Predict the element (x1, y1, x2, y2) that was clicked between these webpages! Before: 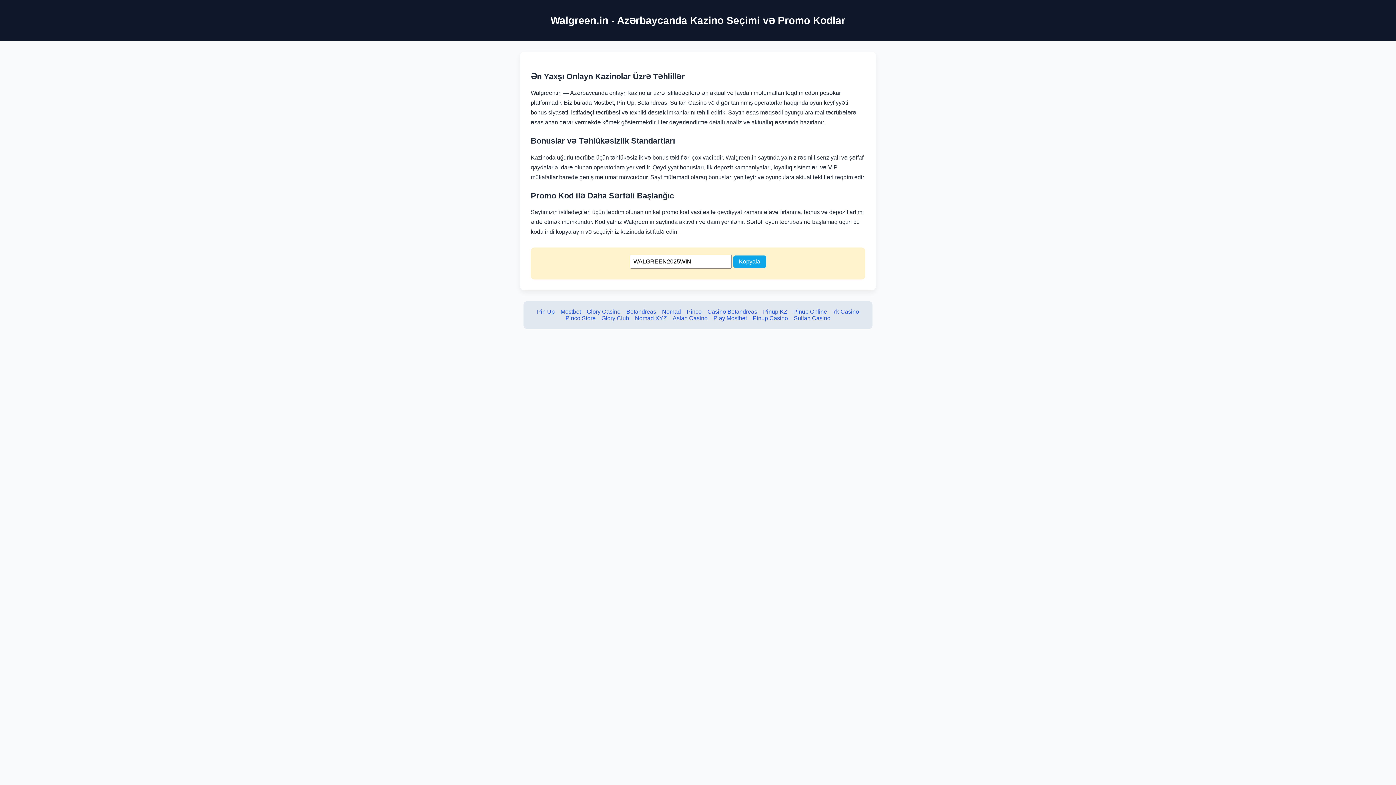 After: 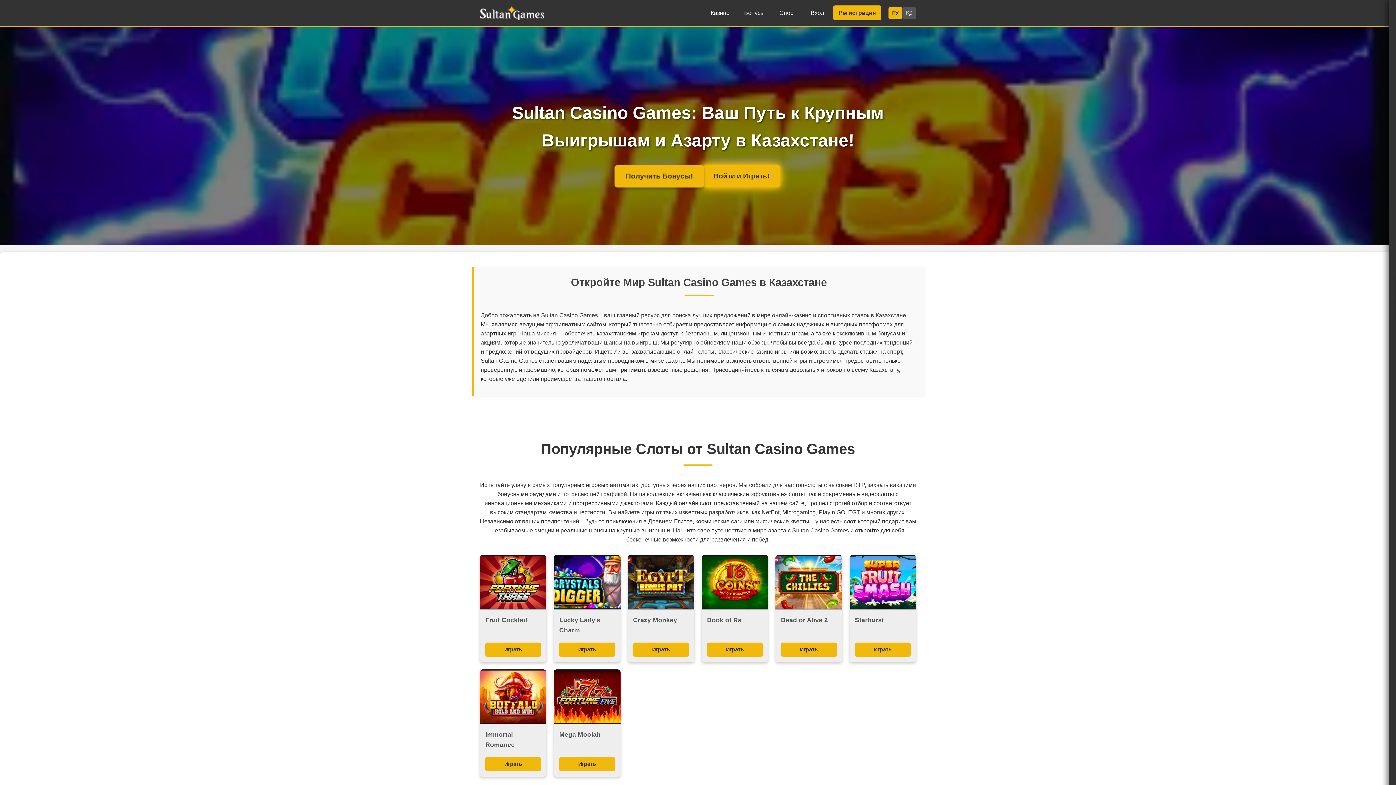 Action: bbox: (794, 315, 830, 321) label: Sultan Casino